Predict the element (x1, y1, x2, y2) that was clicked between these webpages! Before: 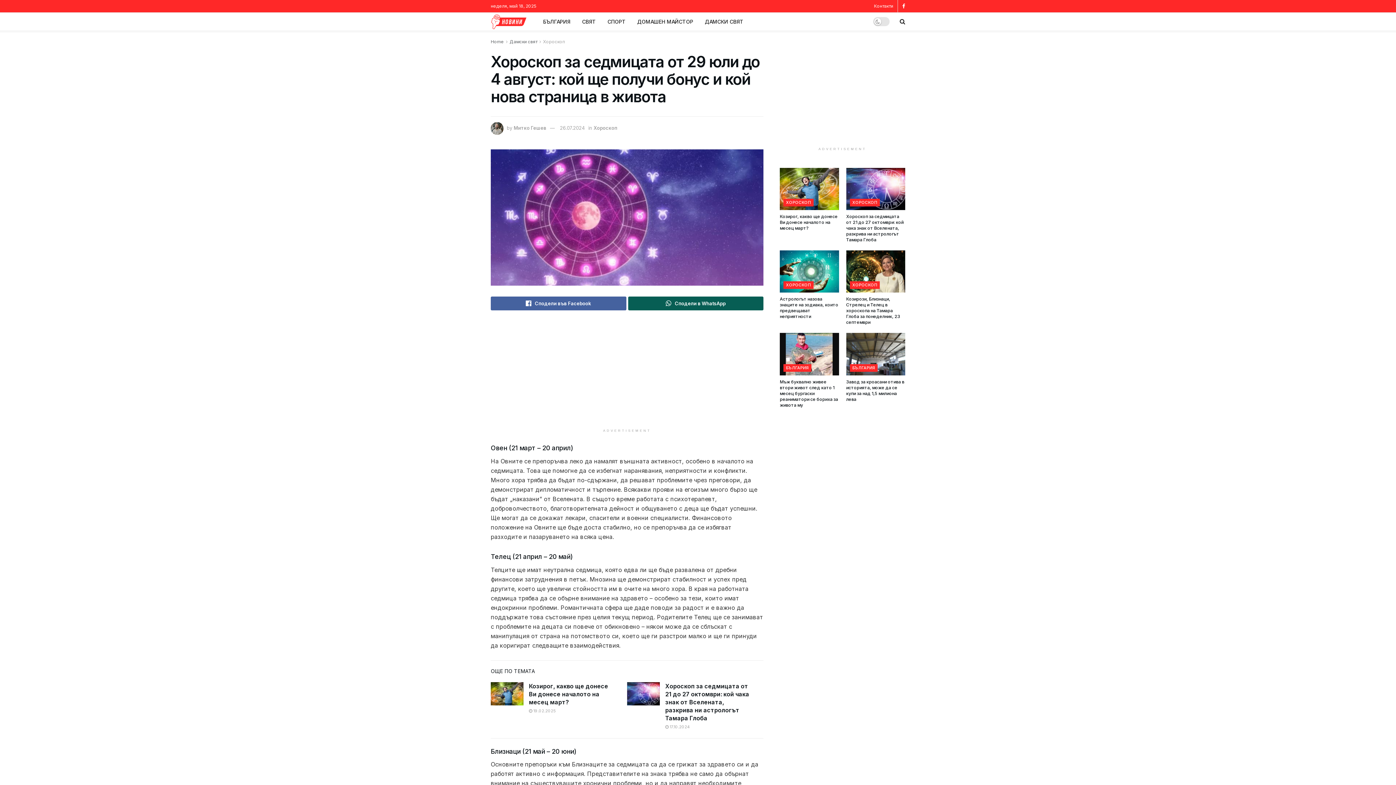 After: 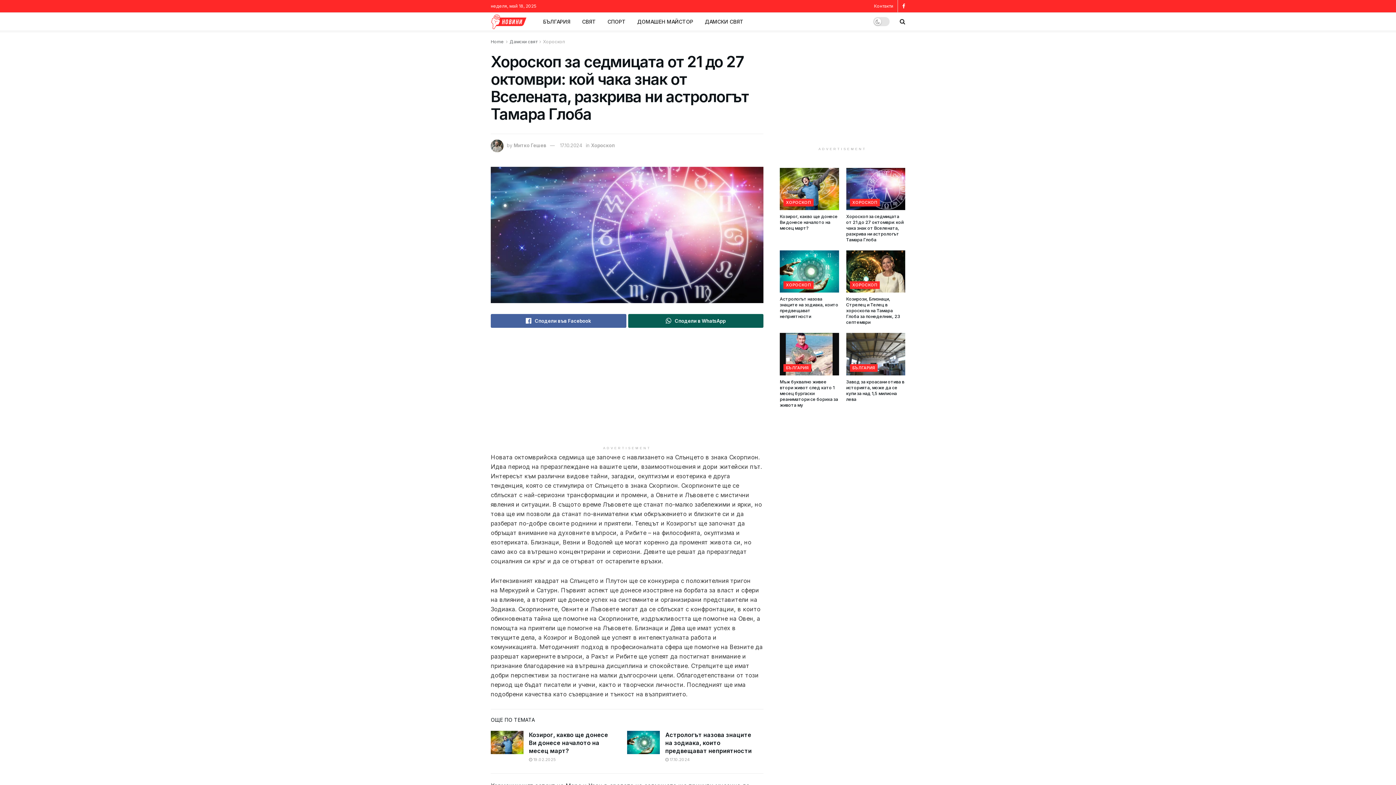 Action: bbox: (665, 682, 749, 722) label: Хороскоп за седмицата от 21 до 27 октомври: кой чака знак от Вселената, разкрива ни астрологът Тамара Глоба